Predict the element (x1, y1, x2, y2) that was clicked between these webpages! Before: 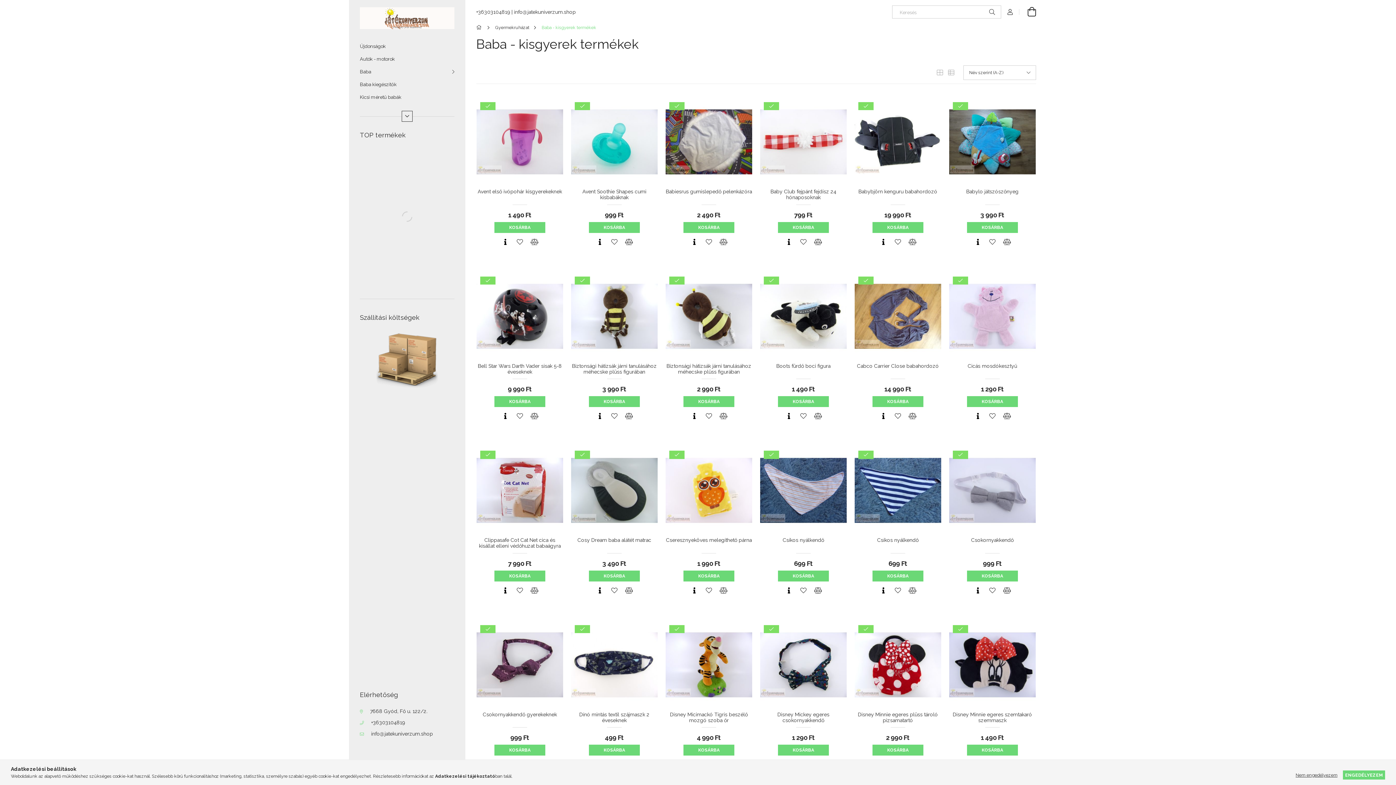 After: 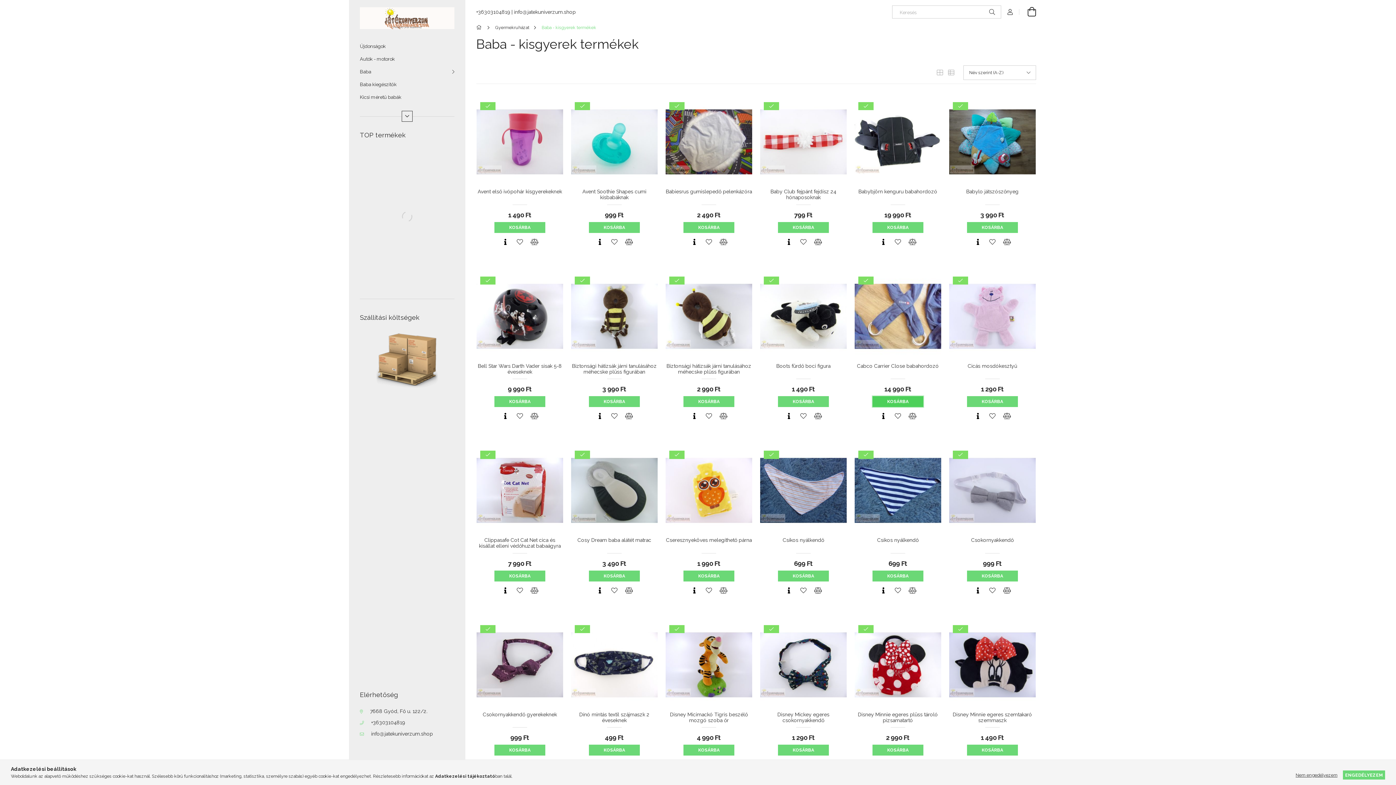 Action: label: KOSÁRBA bbox: (872, 396, 923, 407)